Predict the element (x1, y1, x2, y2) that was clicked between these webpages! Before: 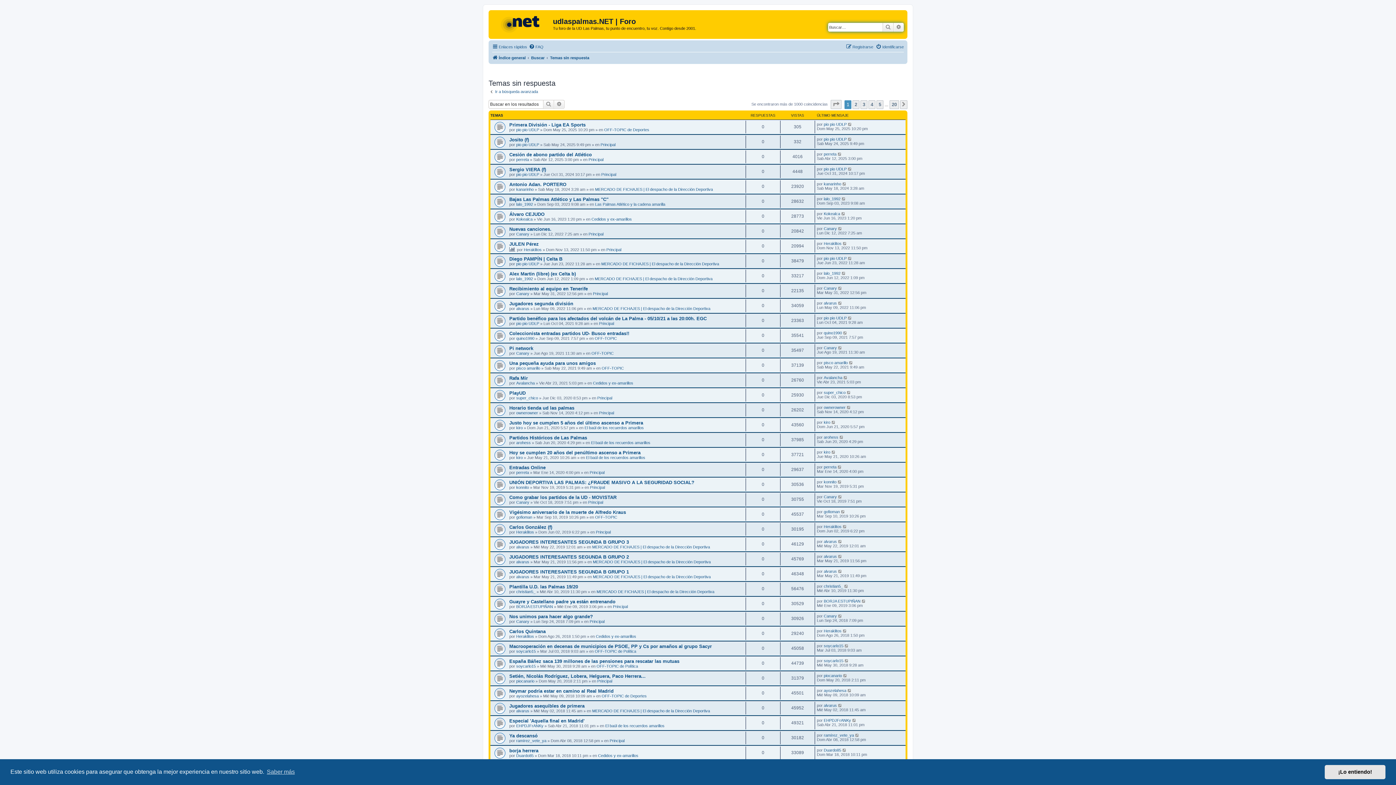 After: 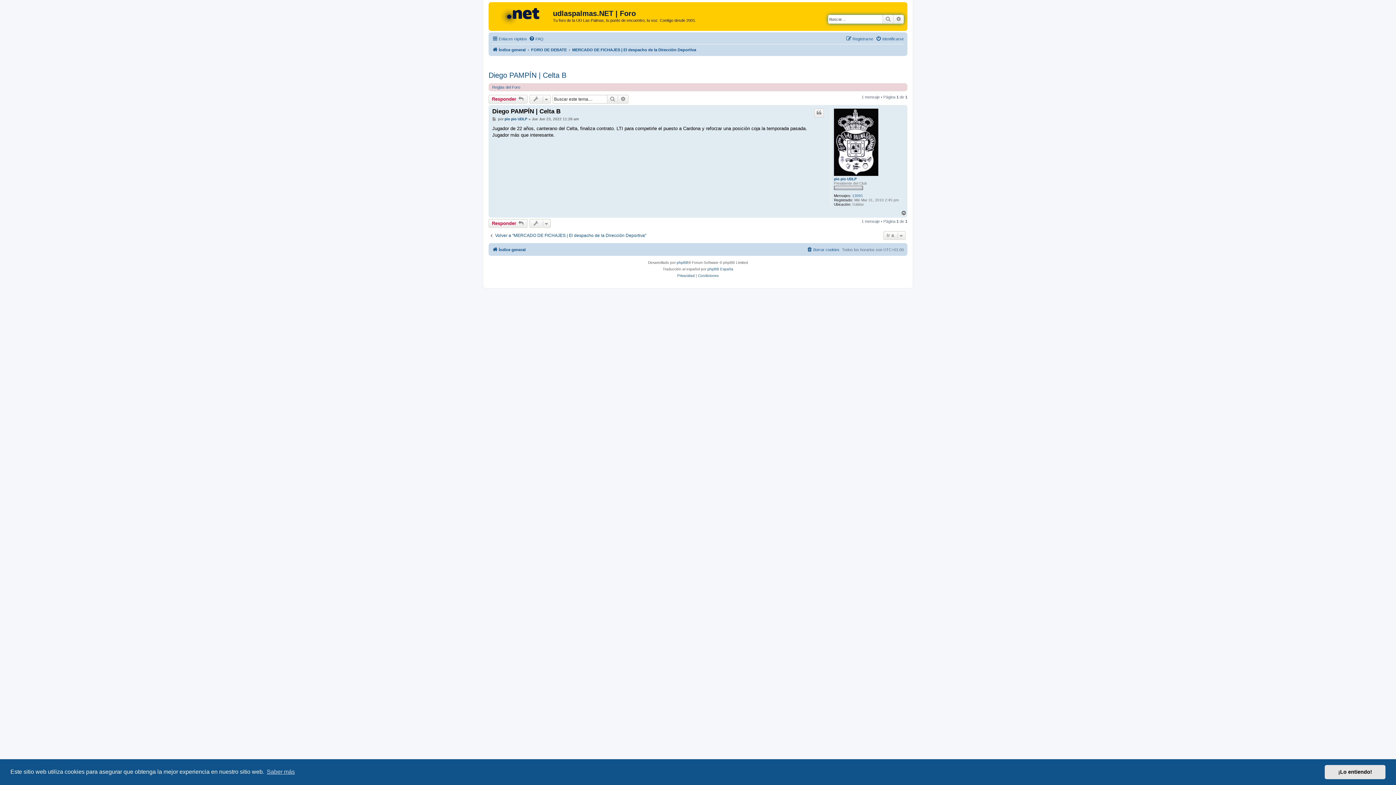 Action: bbox: (848, 256, 852, 260)